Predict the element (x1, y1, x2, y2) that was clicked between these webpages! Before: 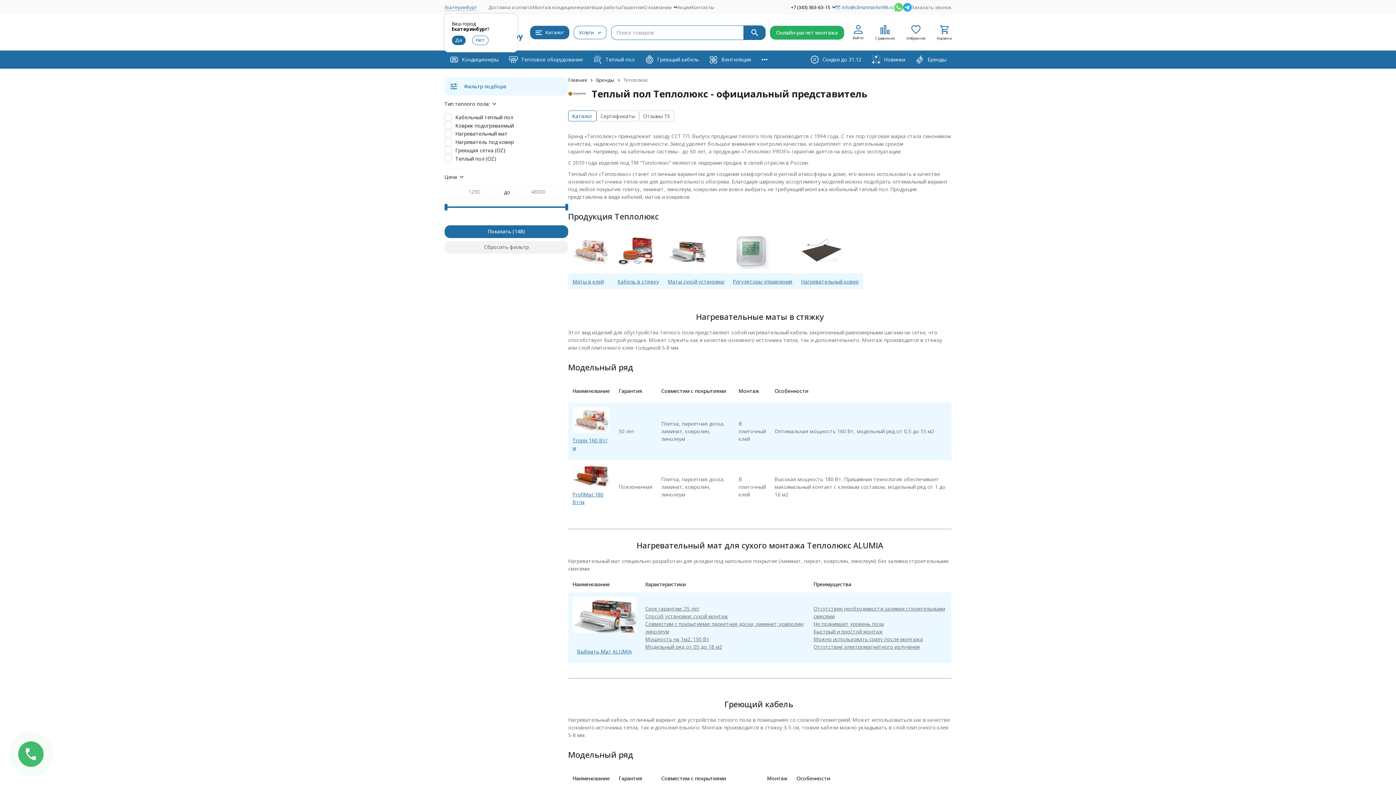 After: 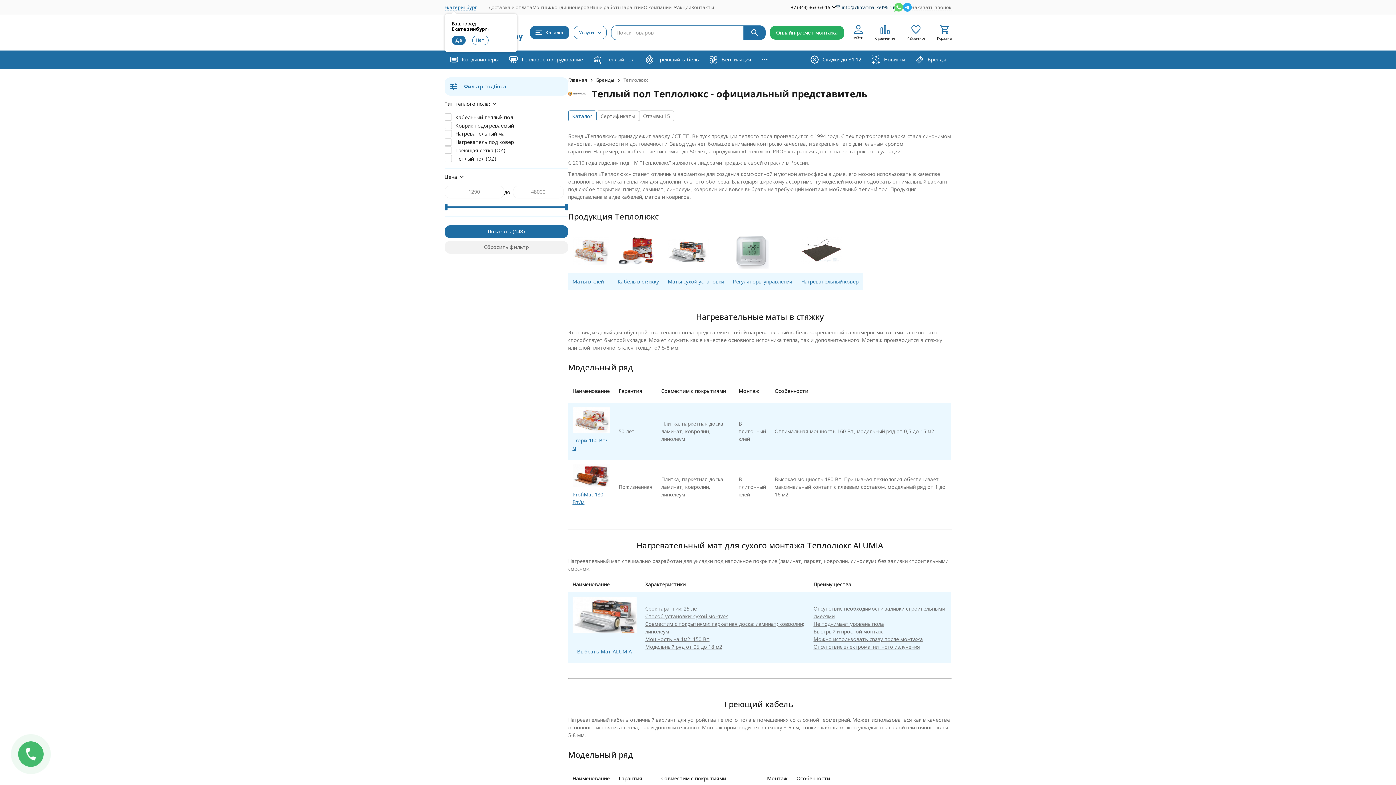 Action: bbox: (835, 4, 894, 10) label: info@climatmarket96.ru